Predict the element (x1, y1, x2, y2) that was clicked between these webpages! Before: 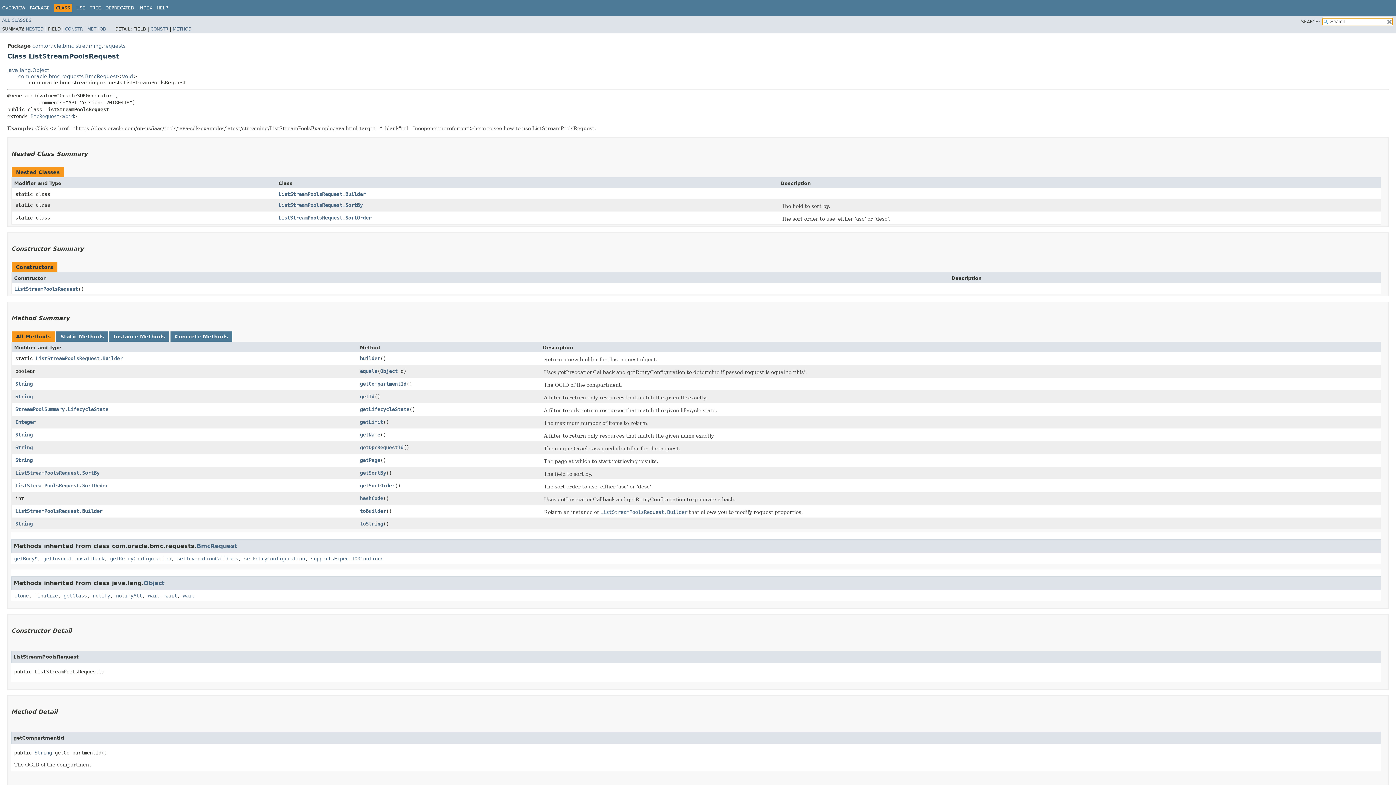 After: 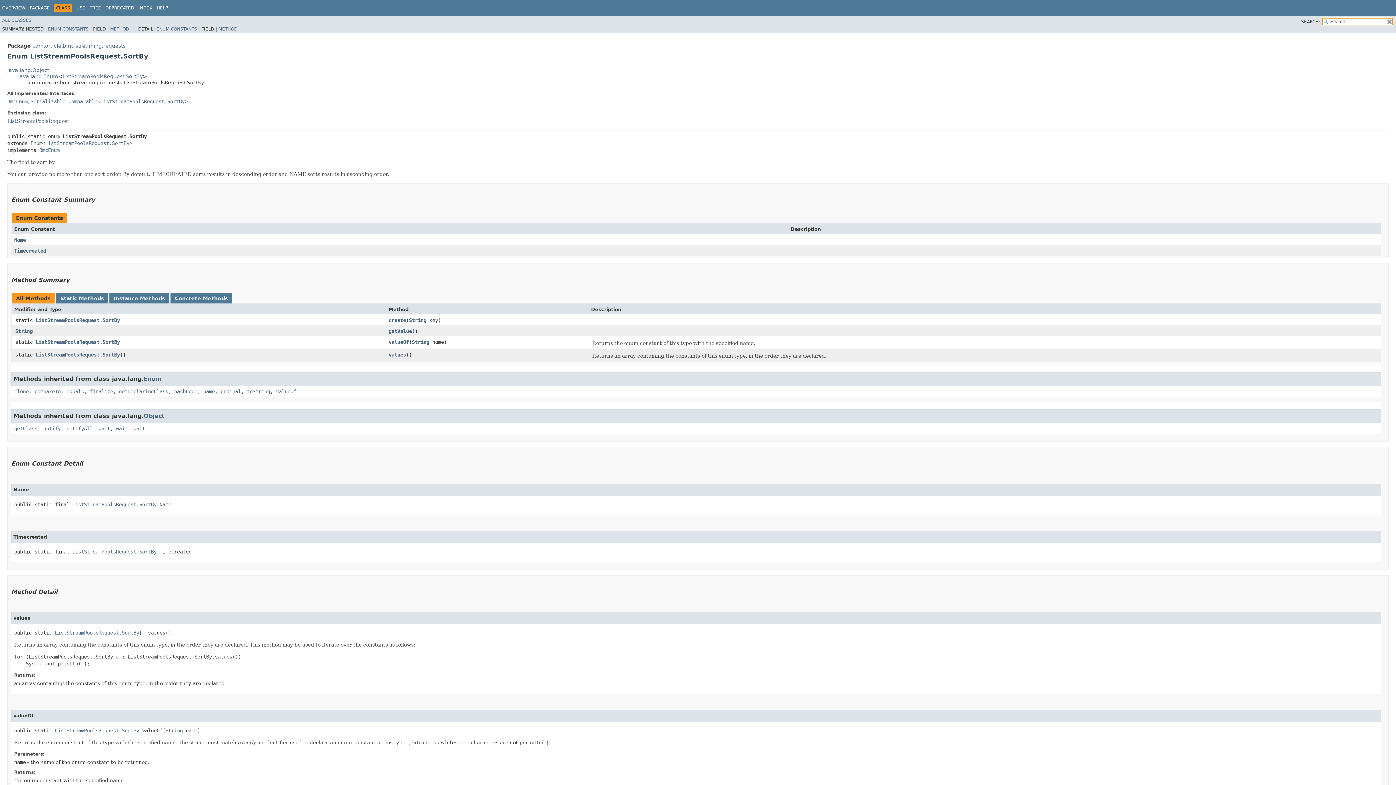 Action: label: ListStreamPoolsRequest.SortBy bbox: (278, 202, 362, 207)